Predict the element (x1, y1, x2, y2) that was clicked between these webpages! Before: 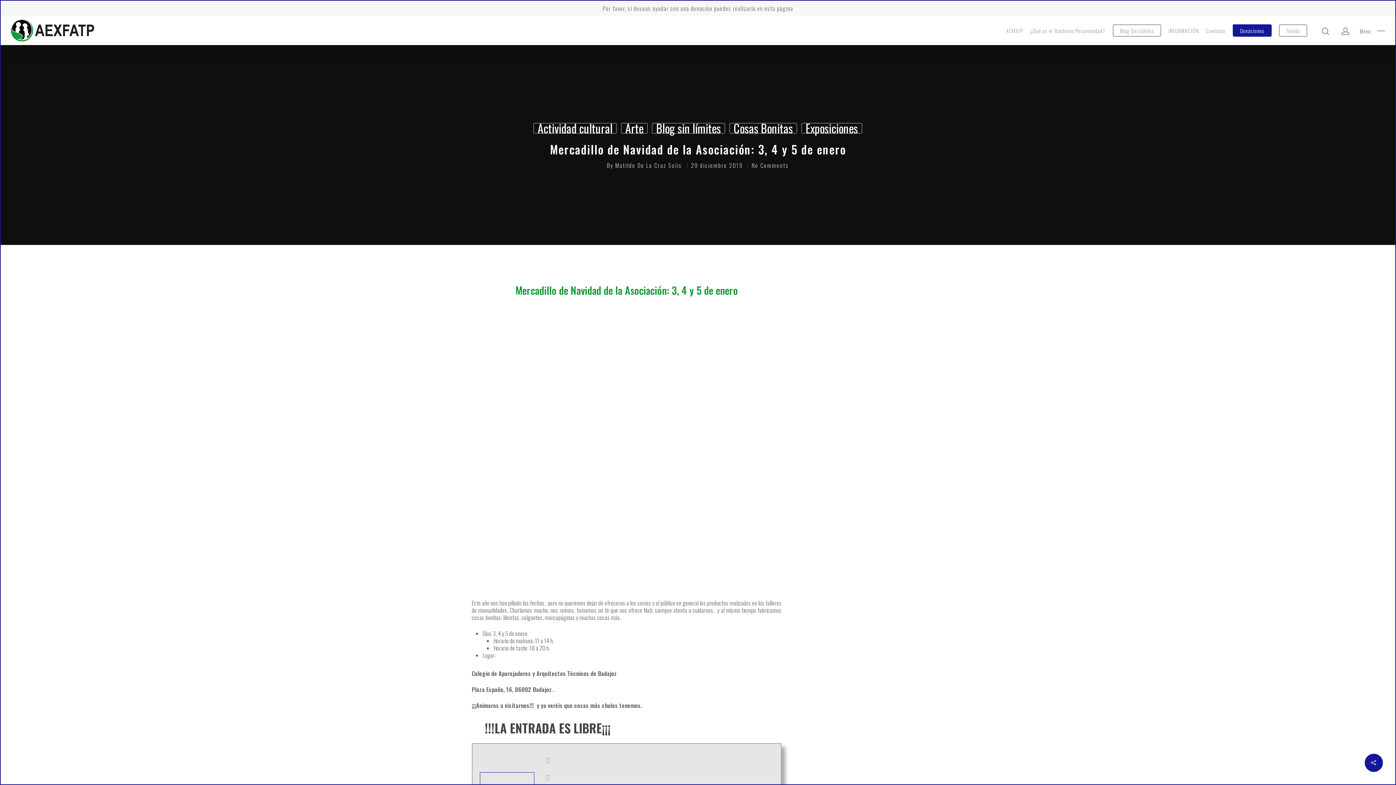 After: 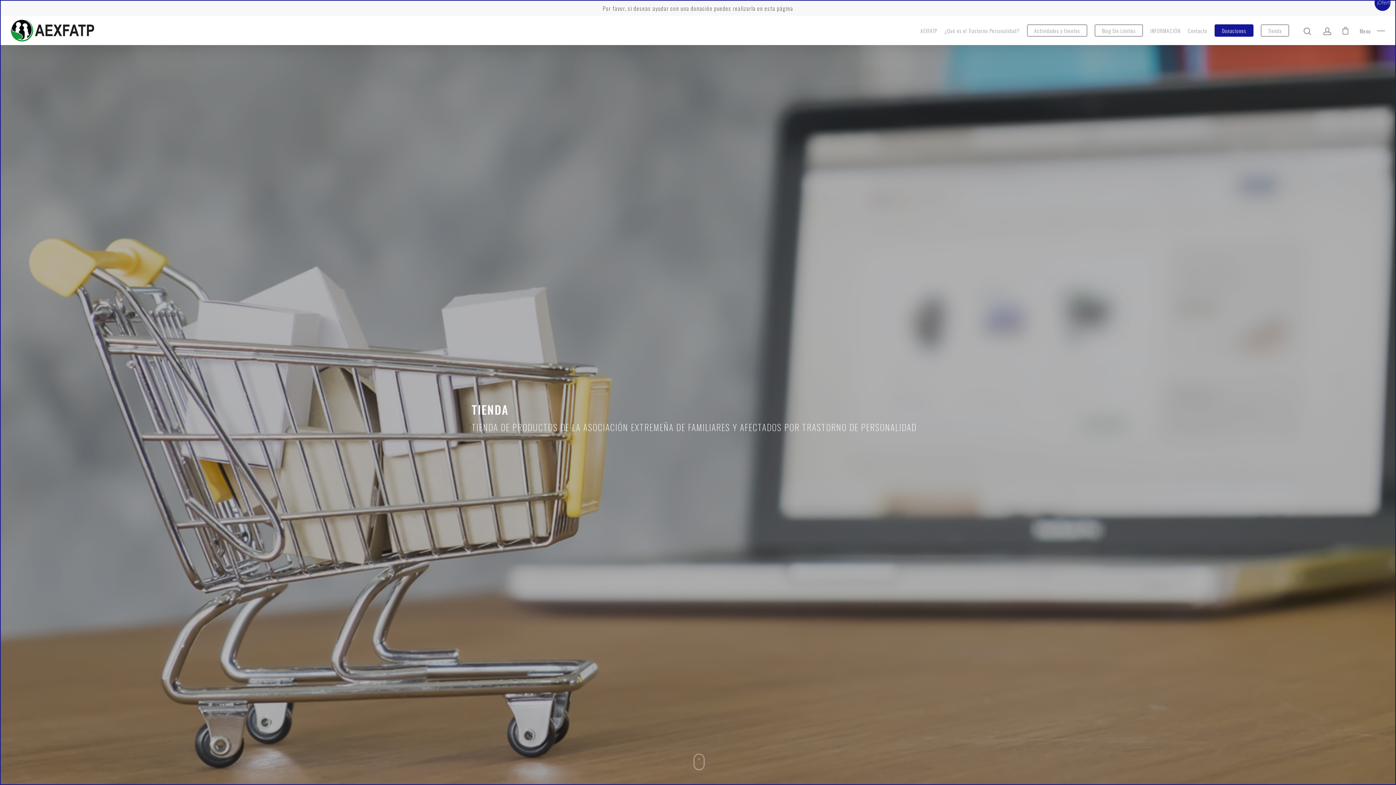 Action: label: Tienda bbox: (1279, 27, 1307, 33)